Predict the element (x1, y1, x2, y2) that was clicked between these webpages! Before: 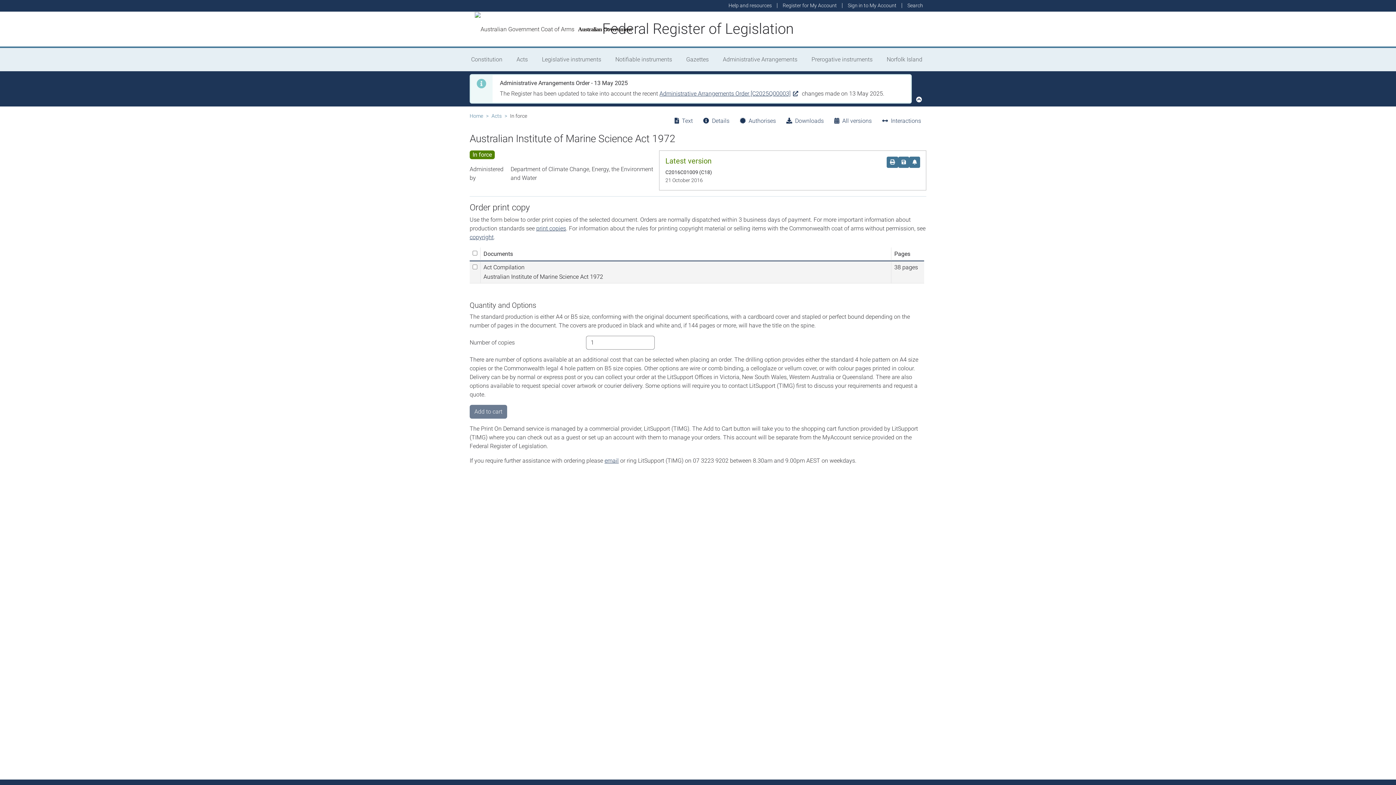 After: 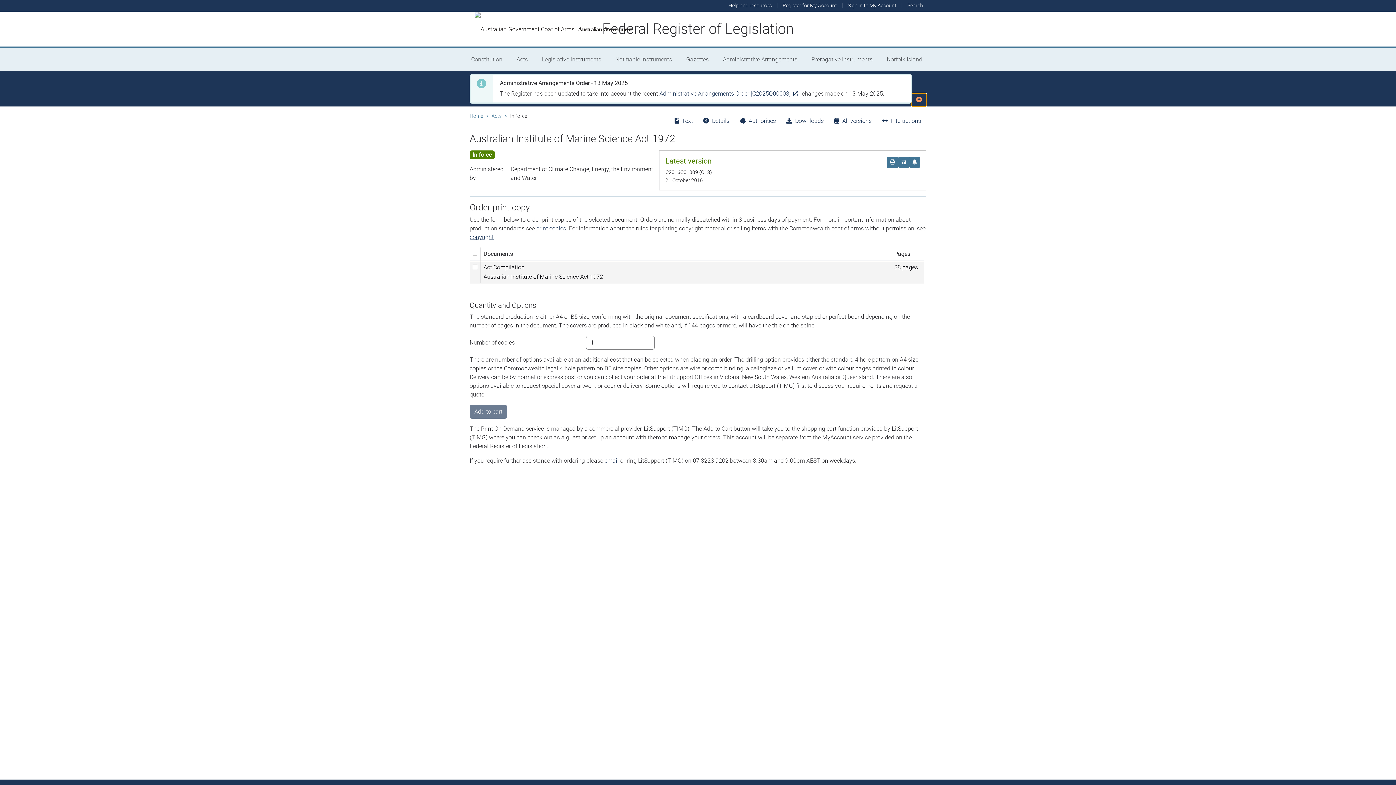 Action: label: 1 Announcement bbox: (912, 93, 926, 106)